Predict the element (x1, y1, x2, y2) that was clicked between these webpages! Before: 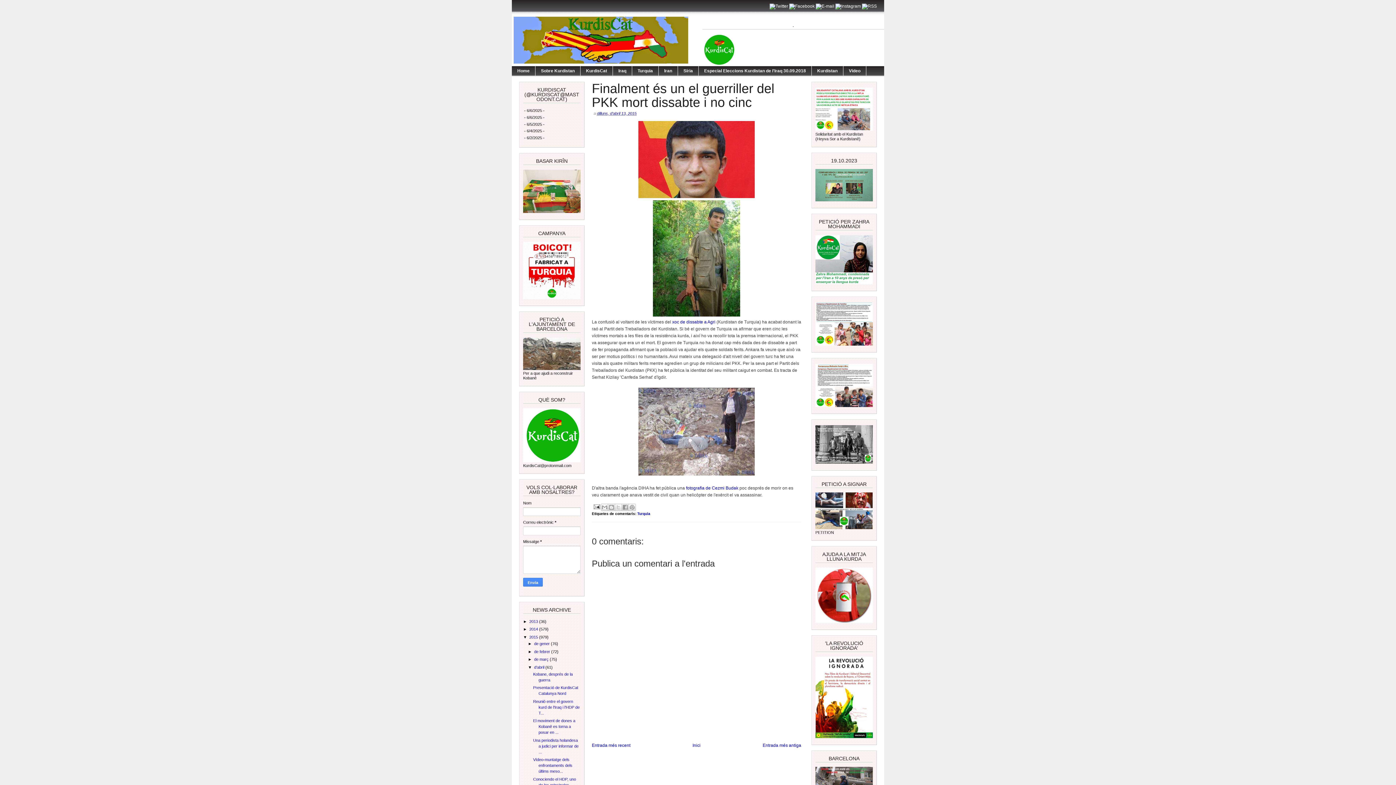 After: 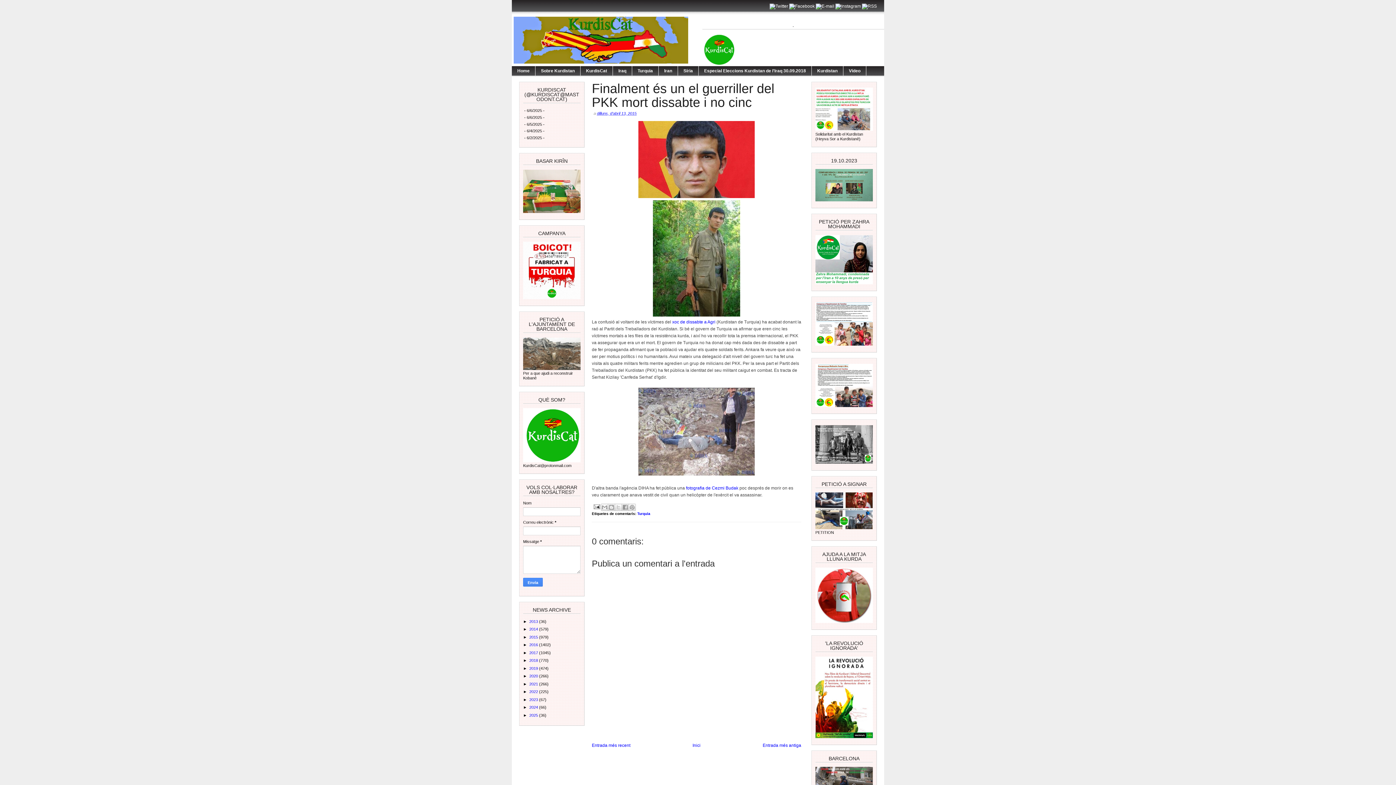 Action: label: ▼   bbox: (523, 635, 529, 639)